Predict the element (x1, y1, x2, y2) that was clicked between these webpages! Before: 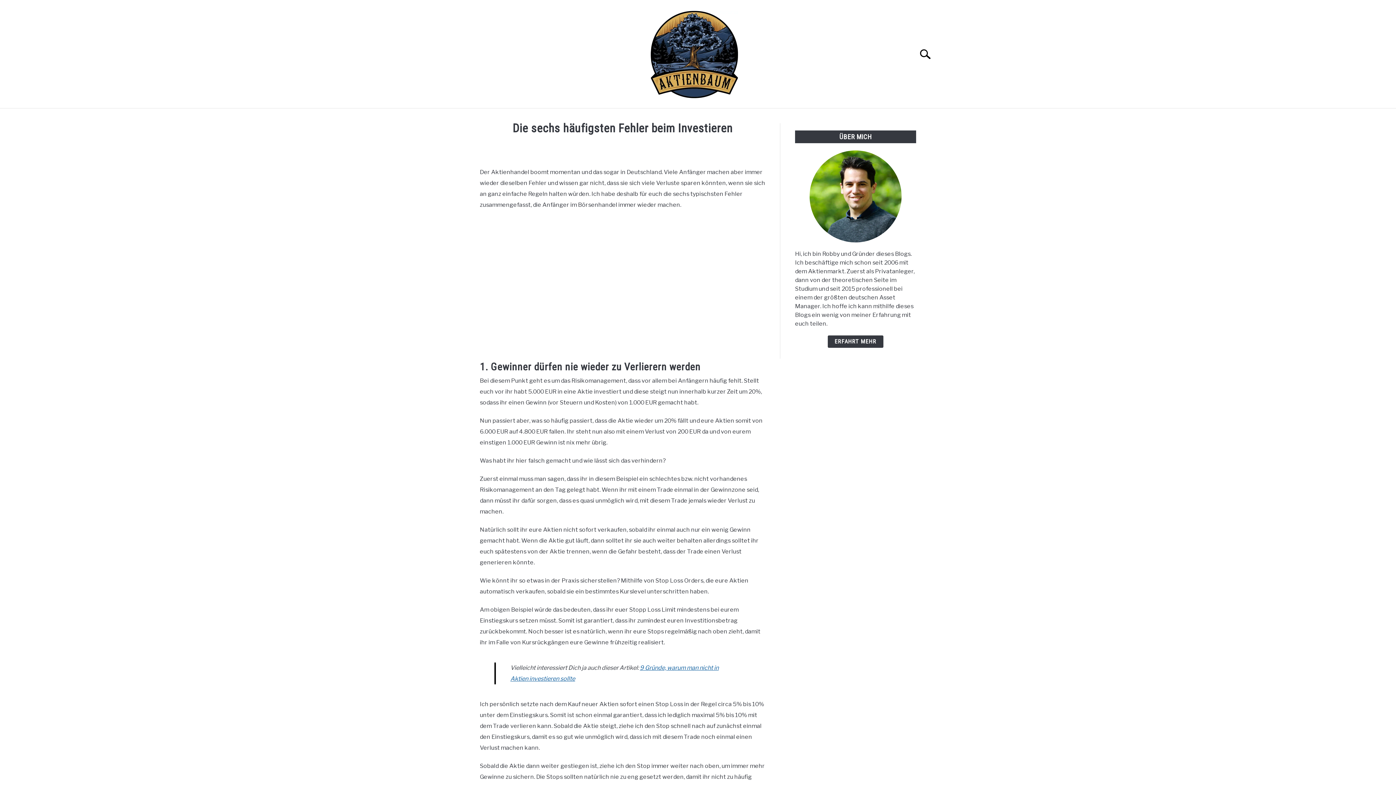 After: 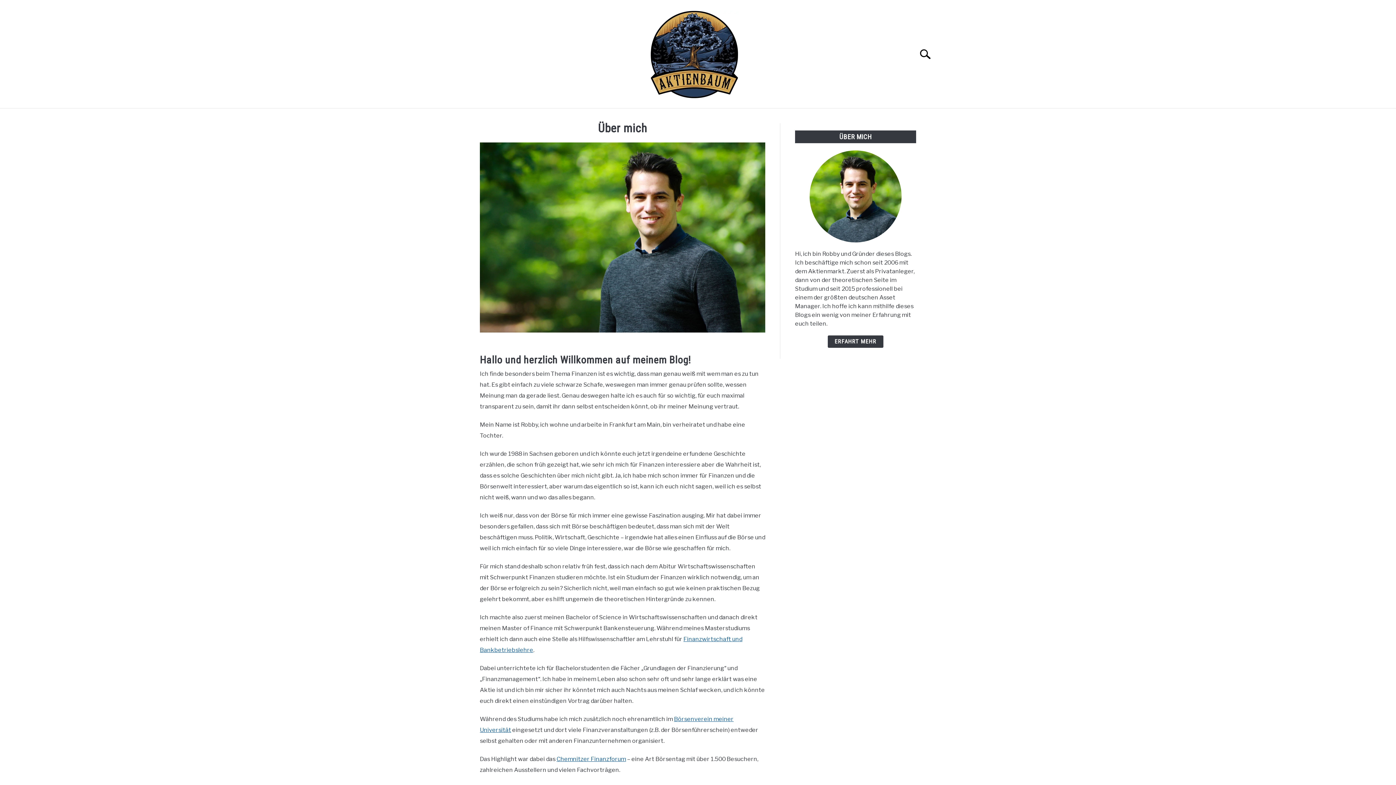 Action: bbox: (828, 335, 883, 348) label: ERFAHRT MEHR